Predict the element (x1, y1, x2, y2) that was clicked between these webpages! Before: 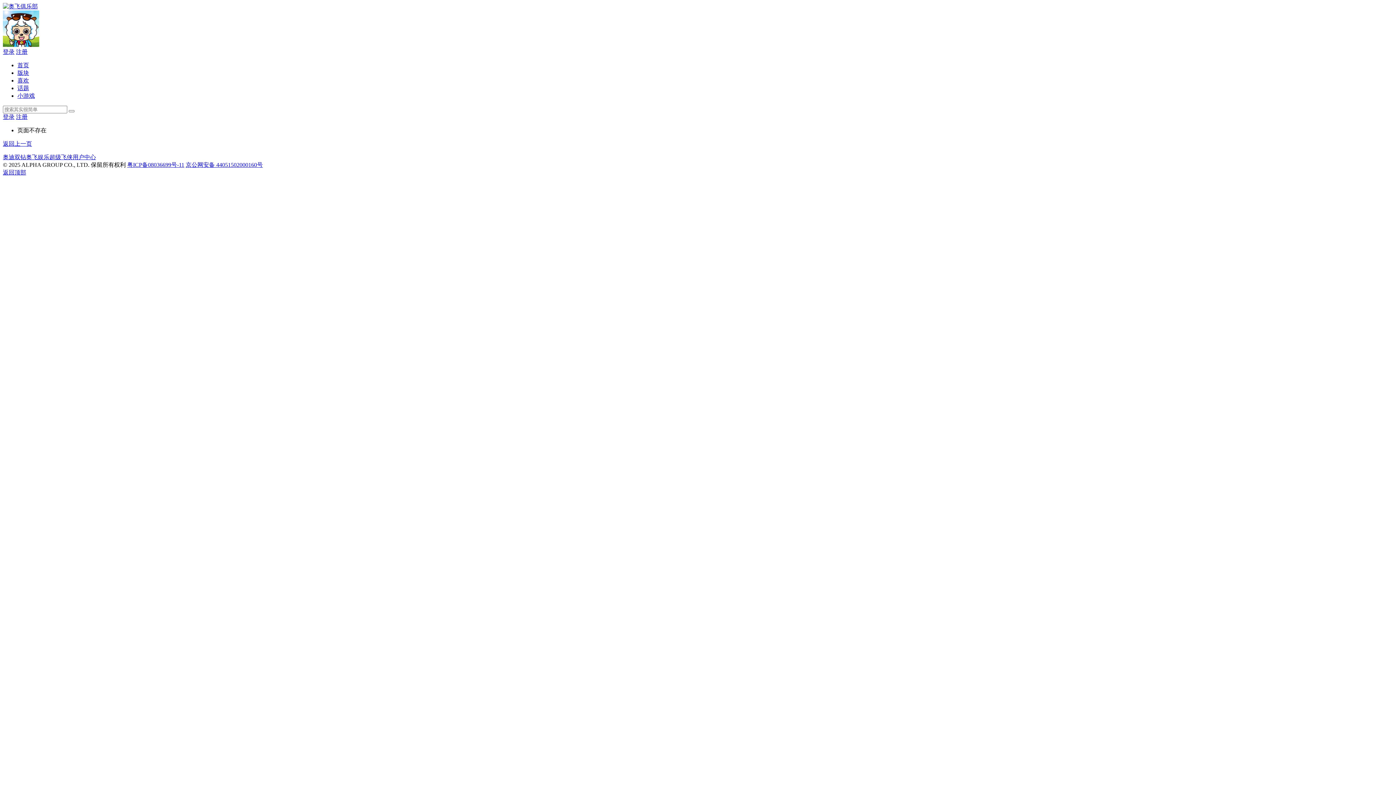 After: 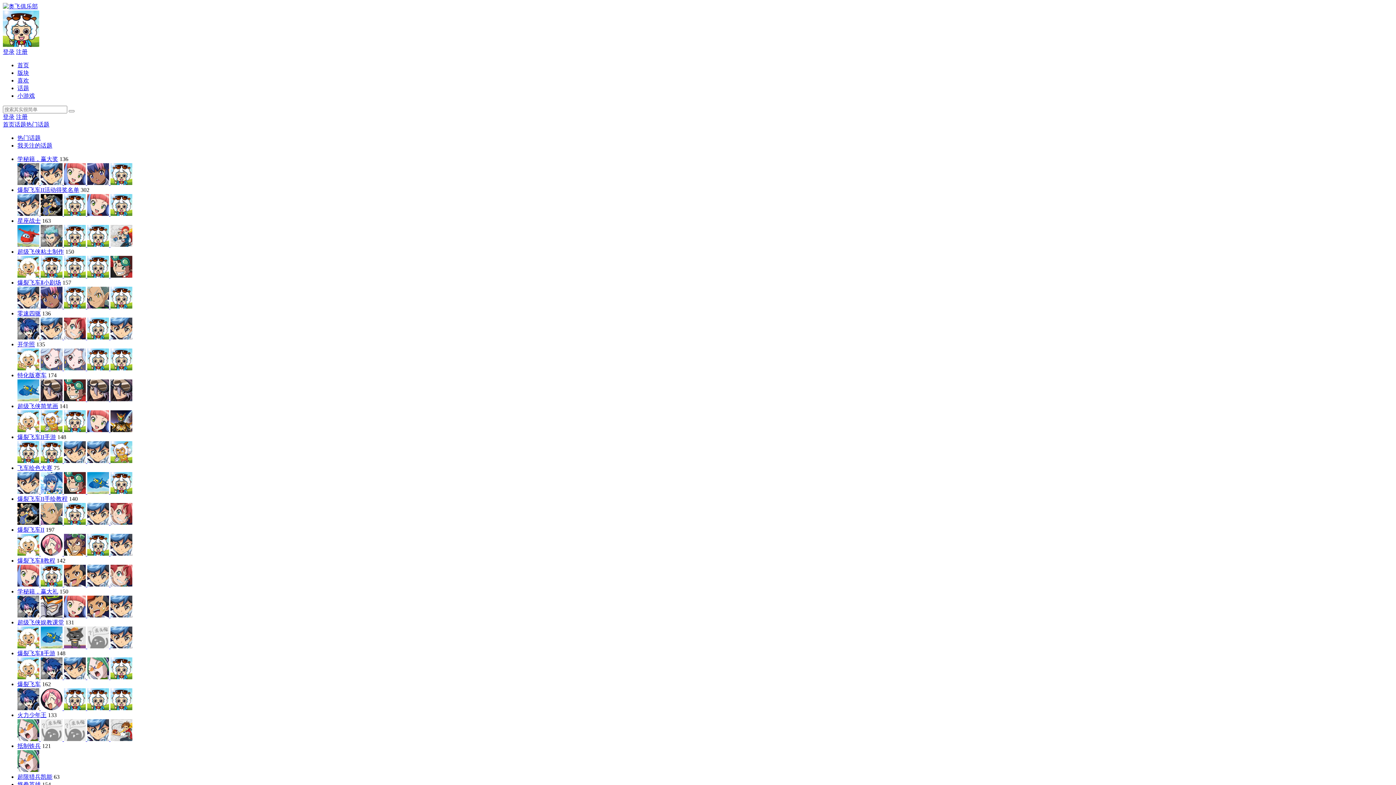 Action: label: 话题 bbox: (17, 85, 29, 91)